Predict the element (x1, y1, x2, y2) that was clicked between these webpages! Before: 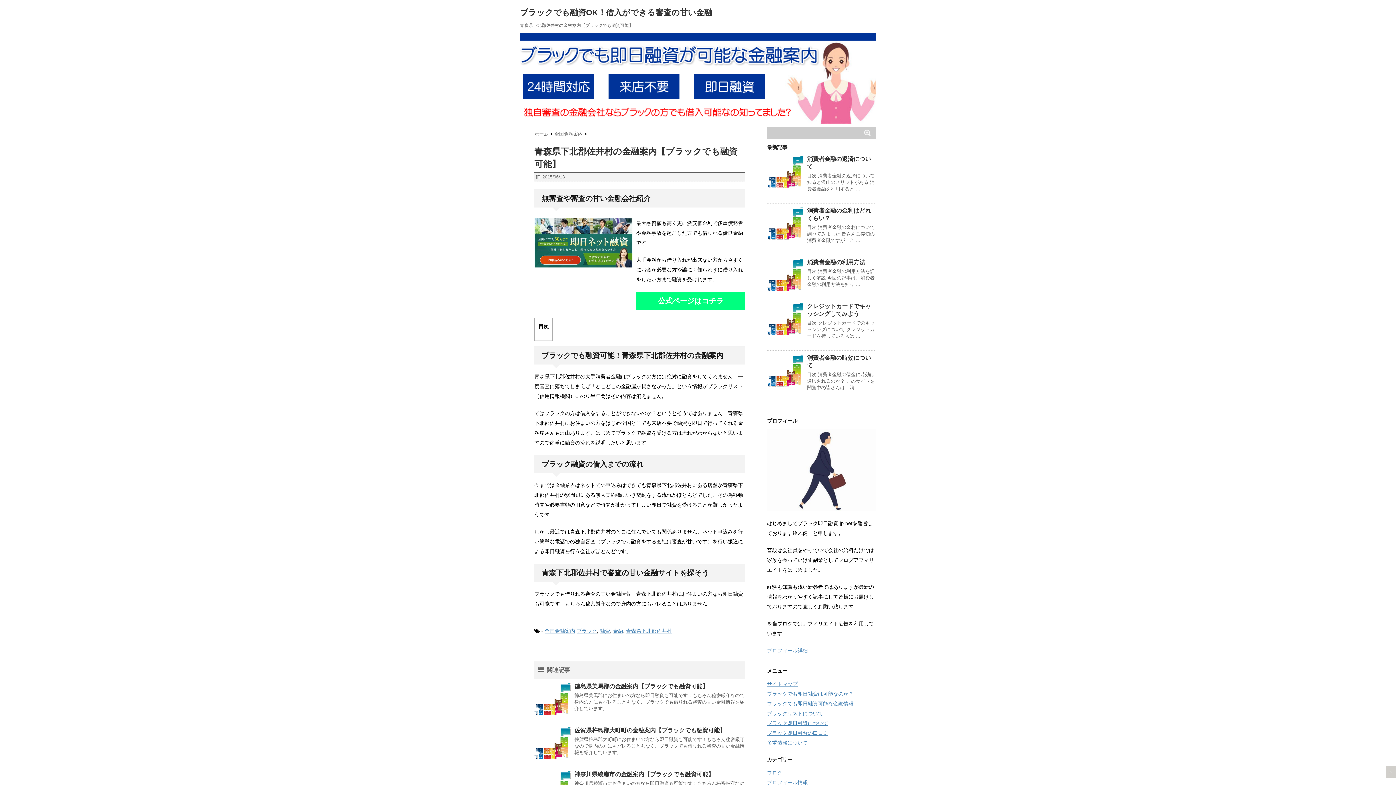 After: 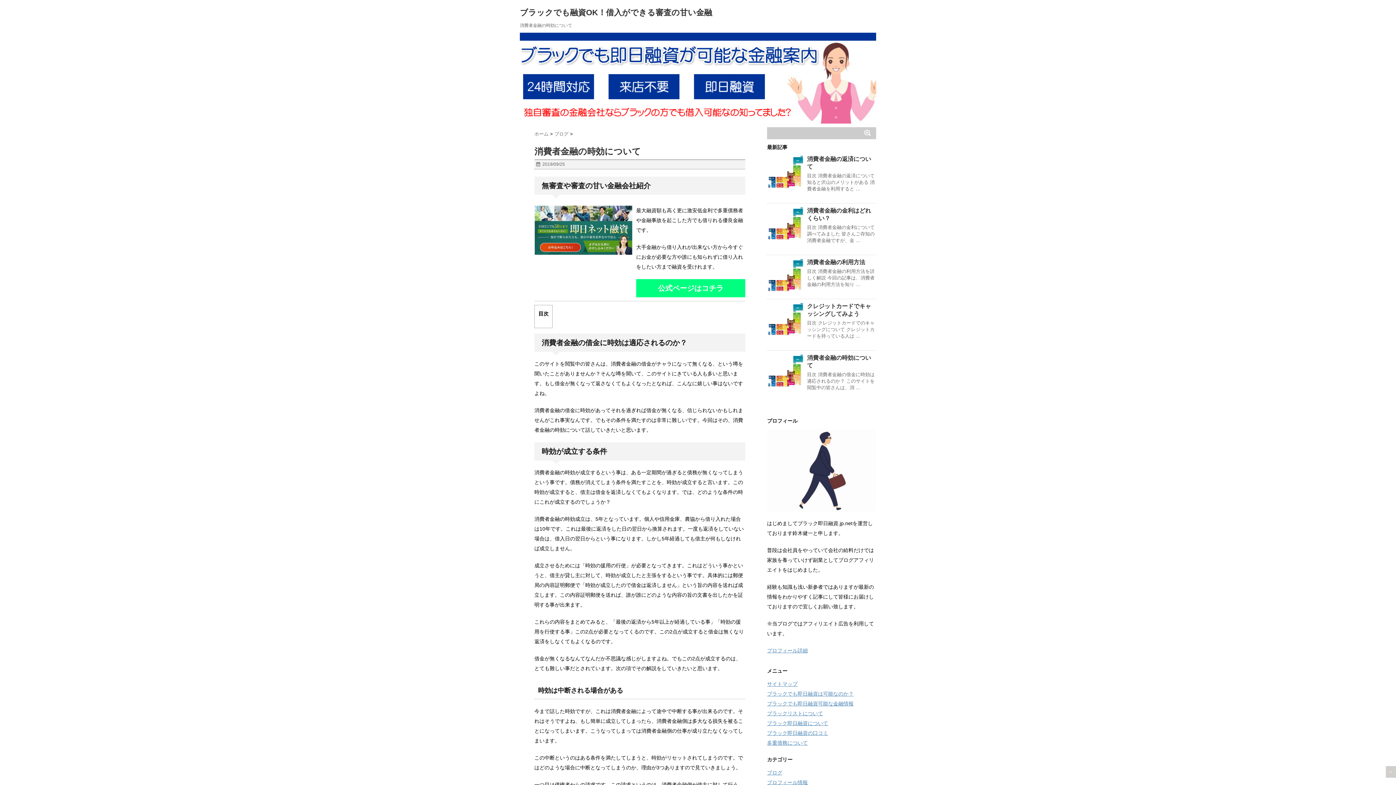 Action: bbox: (767, 354, 803, 387)